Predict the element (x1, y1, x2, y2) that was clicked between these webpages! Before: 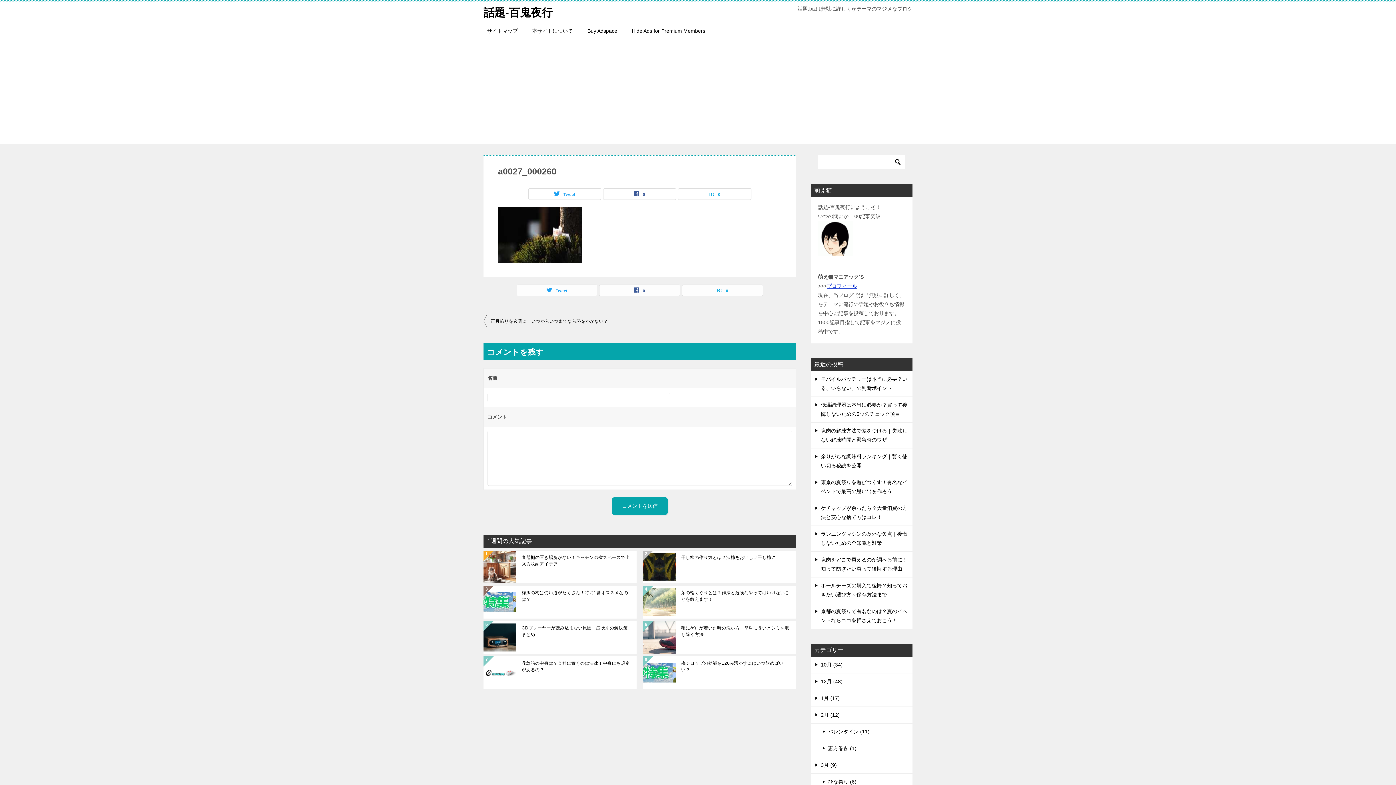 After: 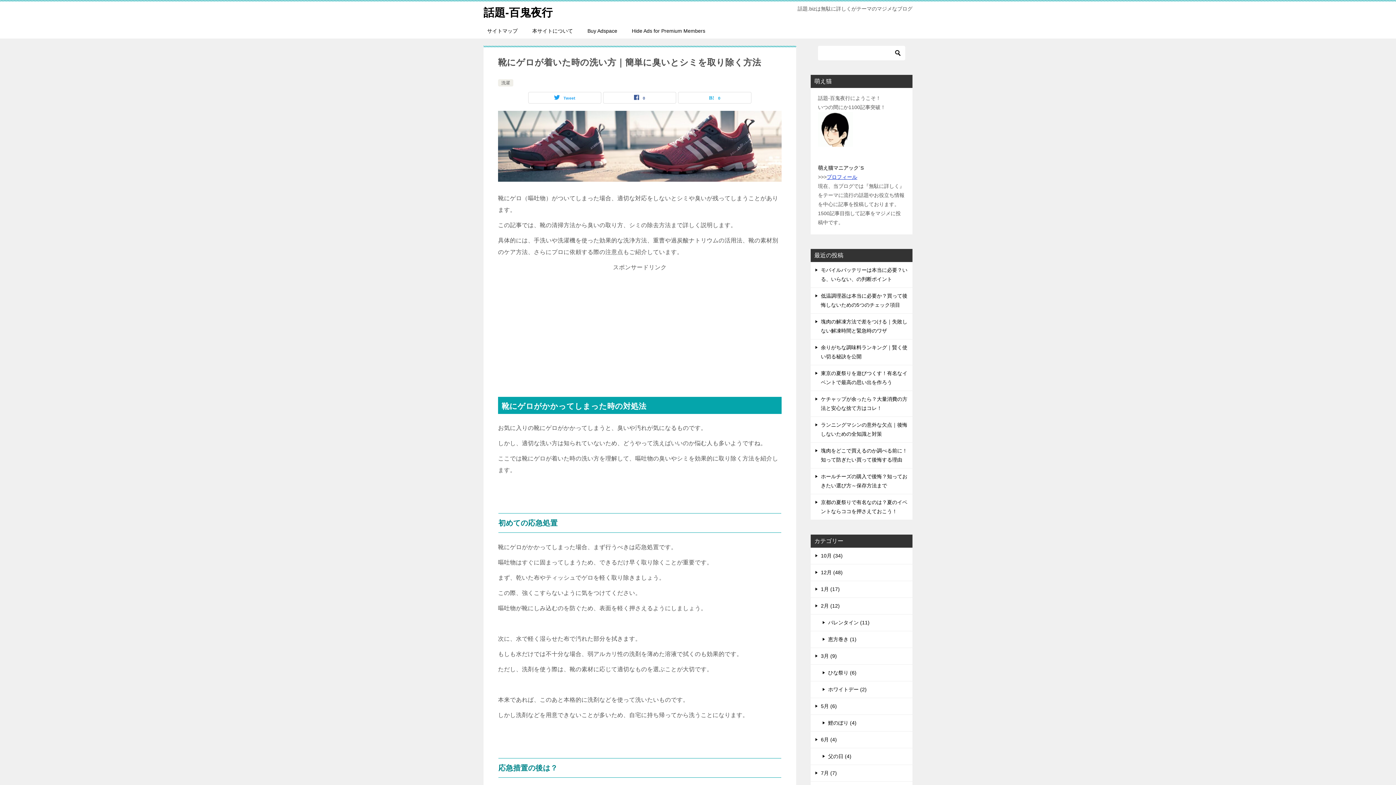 Action: label: 靴にゲロが着いた時の洗い方｜簡単に臭いとシミを取り除く方法 bbox: (681, 625, 790, 650)